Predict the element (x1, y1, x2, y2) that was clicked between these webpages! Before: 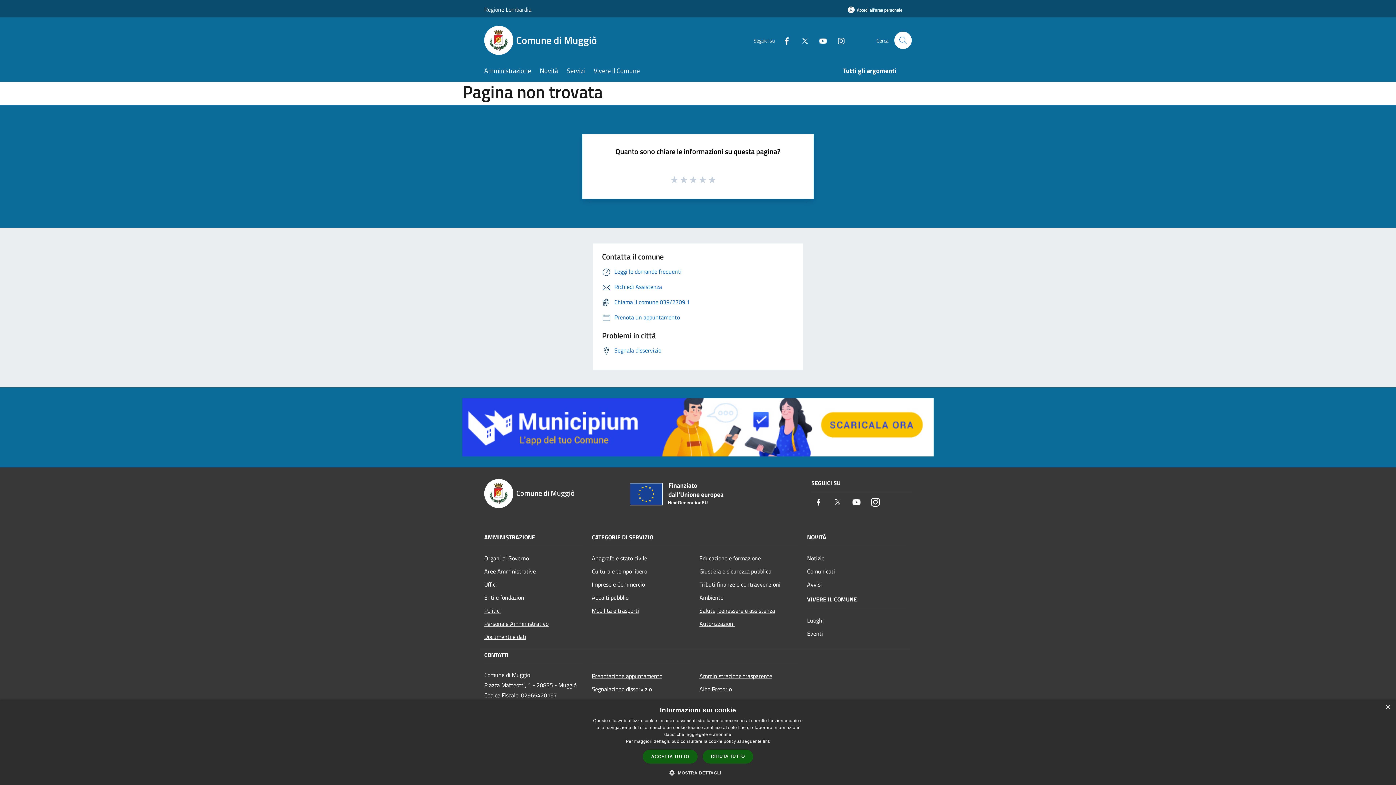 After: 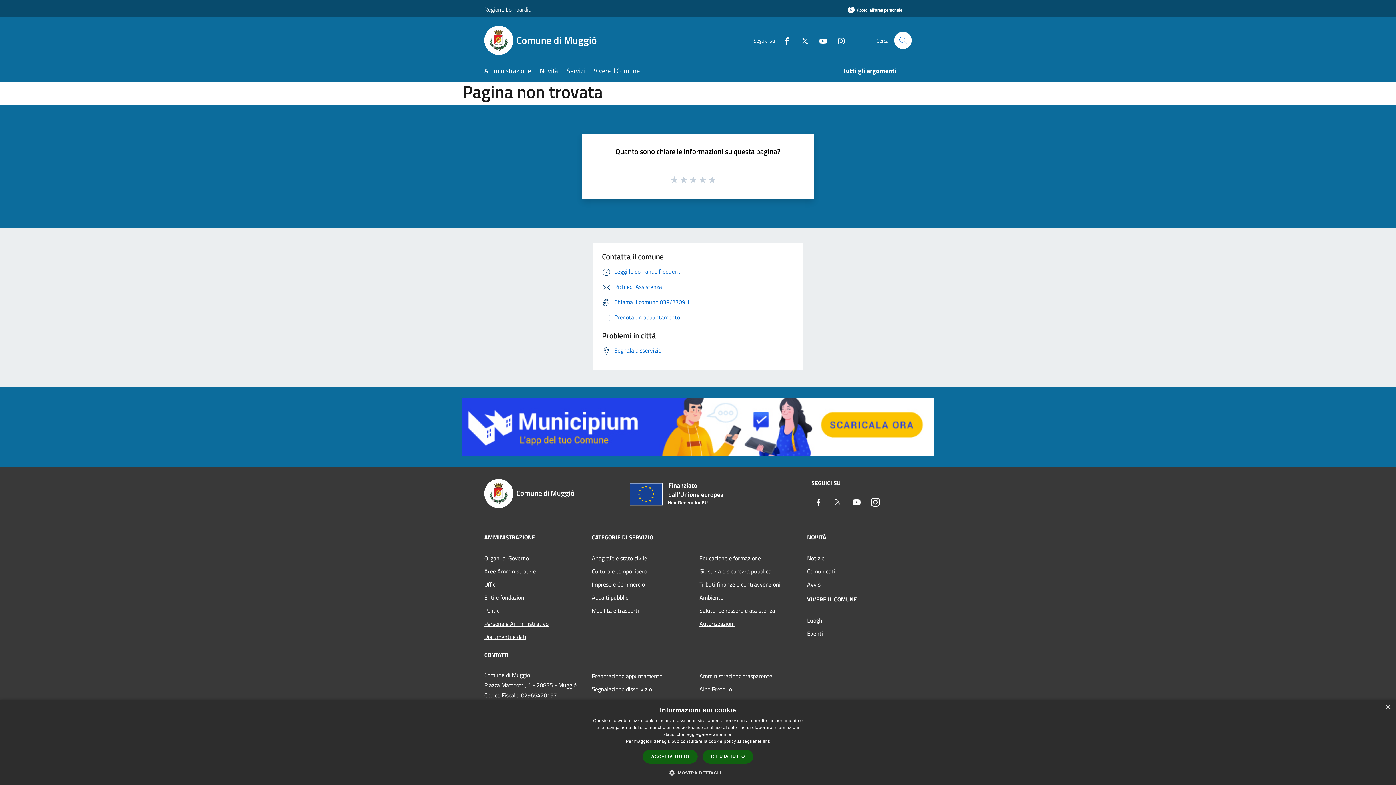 Action: label: Youtube bbox: (849, 495, 864, 511)